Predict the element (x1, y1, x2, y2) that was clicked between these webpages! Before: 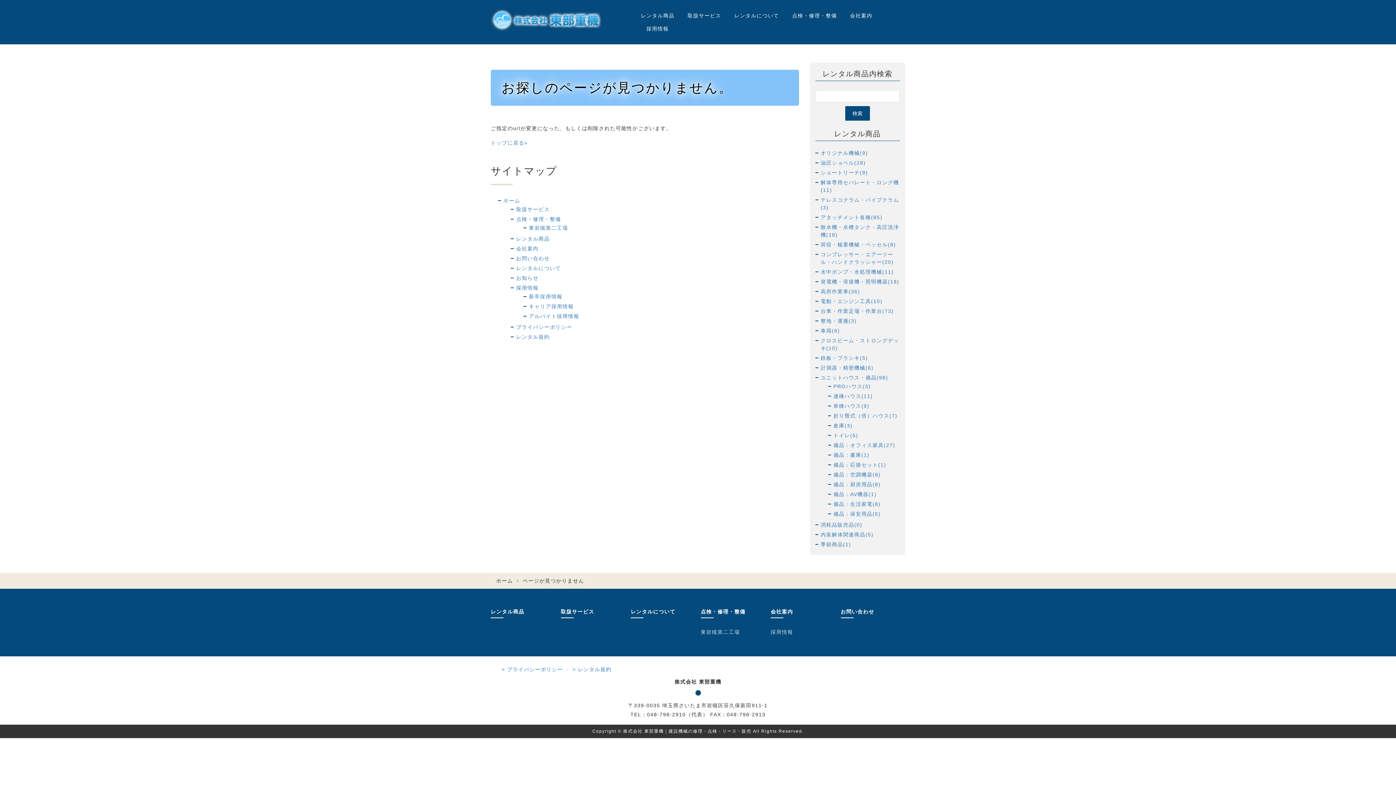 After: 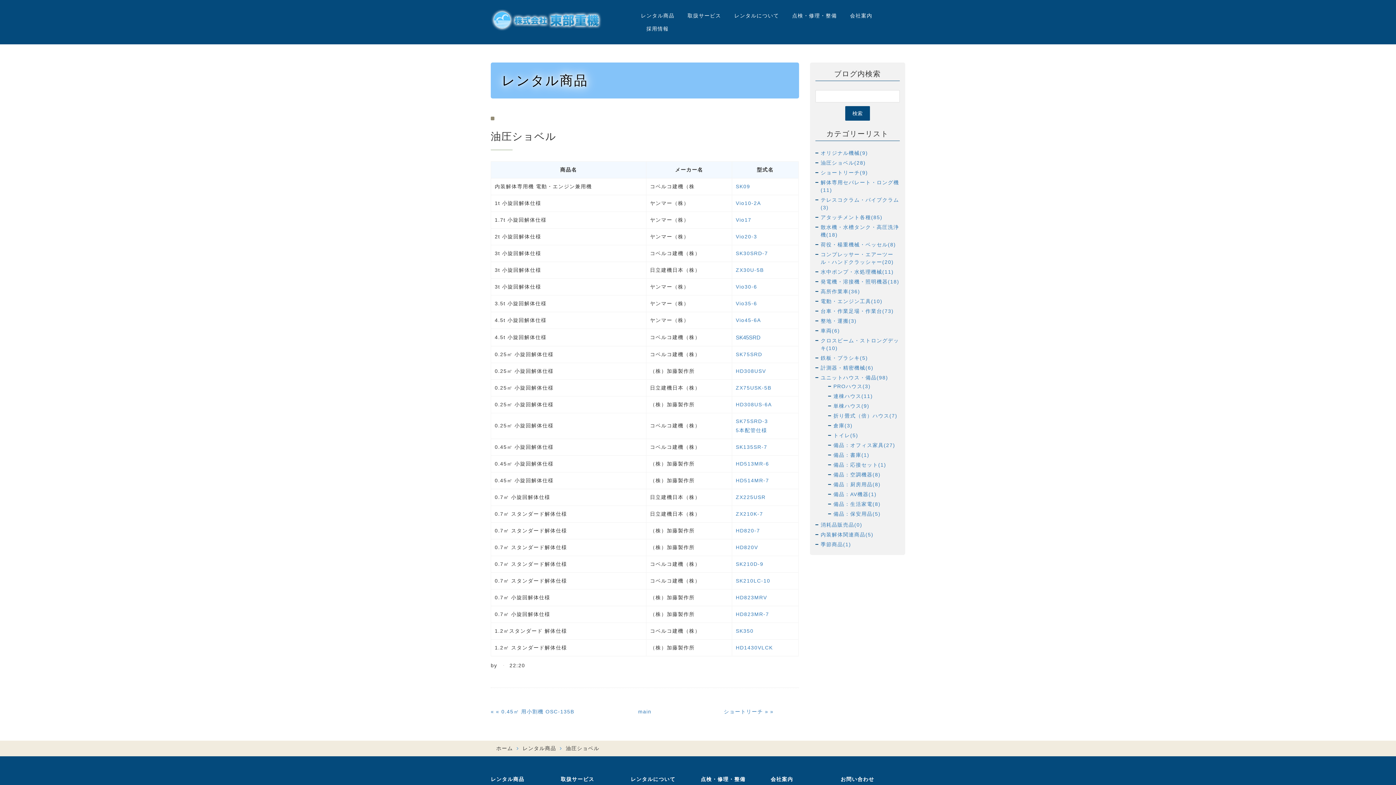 Action: label: 油圧ショベル(28) bbox: (820, 160, 866, 165)